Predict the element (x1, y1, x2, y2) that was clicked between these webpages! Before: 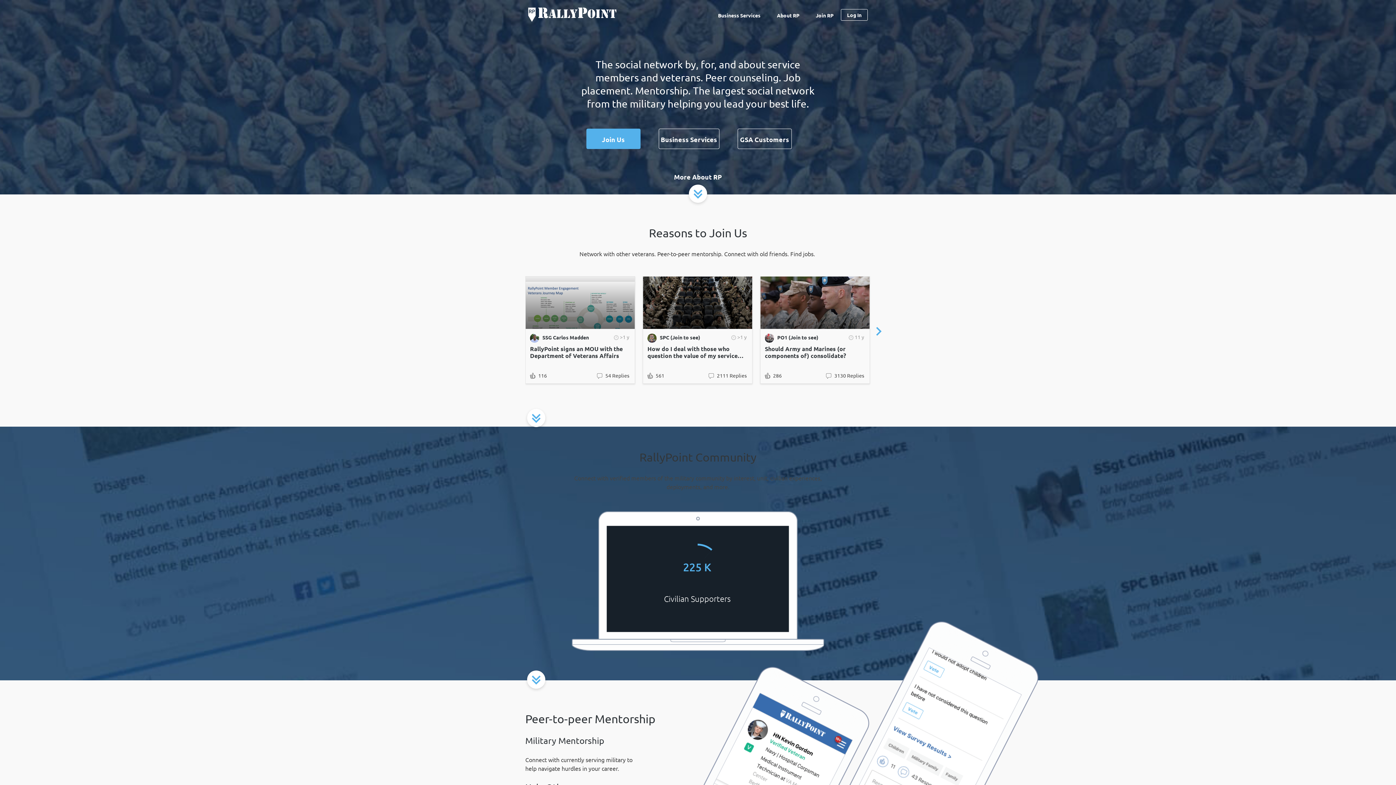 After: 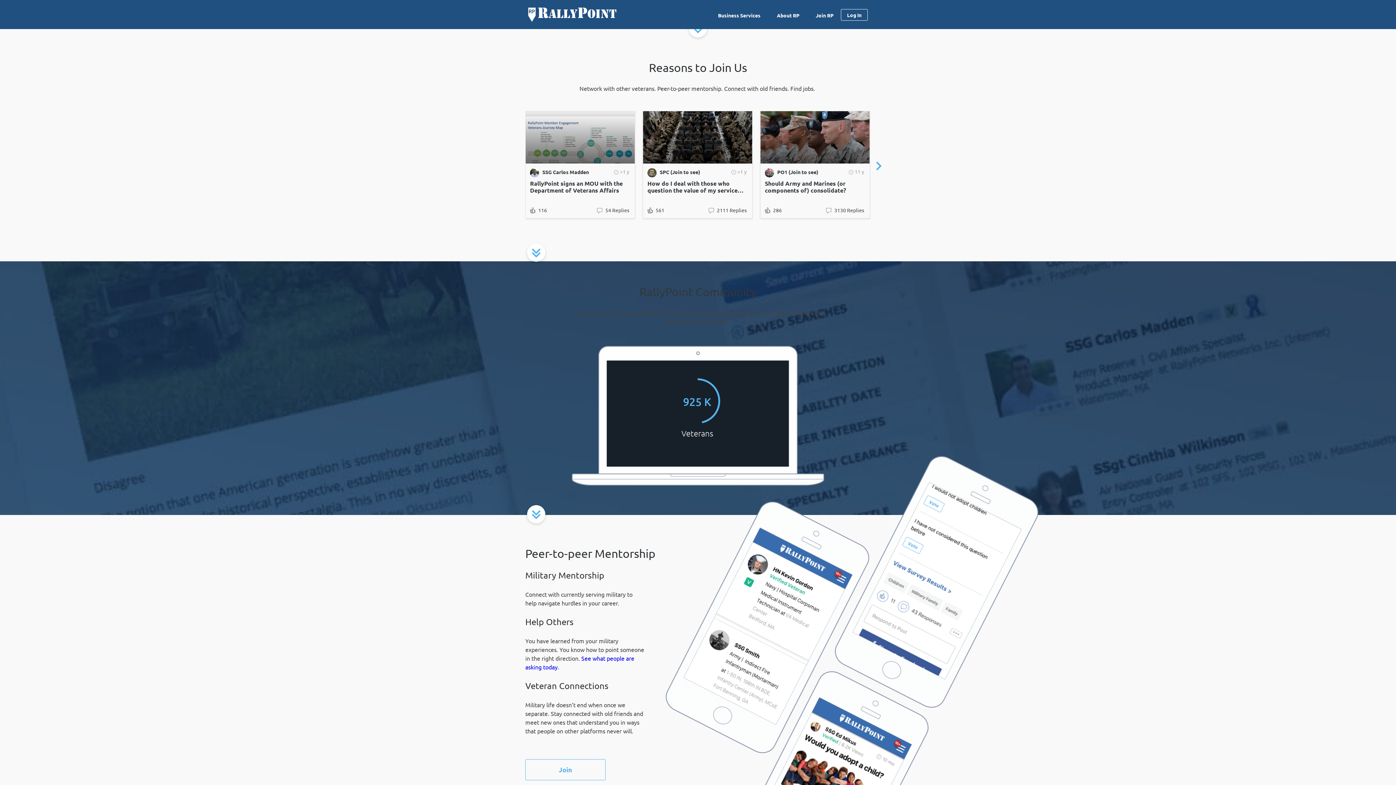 Action: bbox: (689, 184, 707, 202)